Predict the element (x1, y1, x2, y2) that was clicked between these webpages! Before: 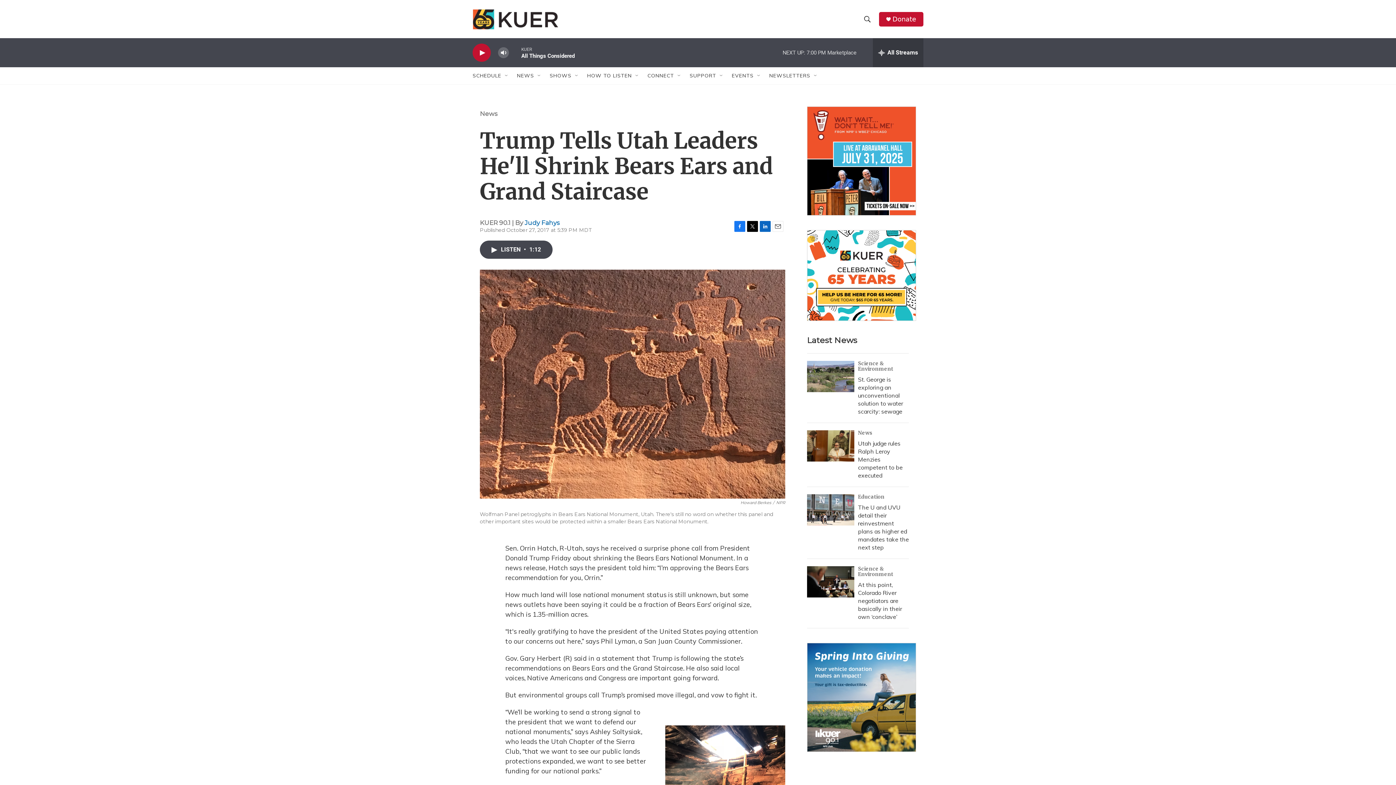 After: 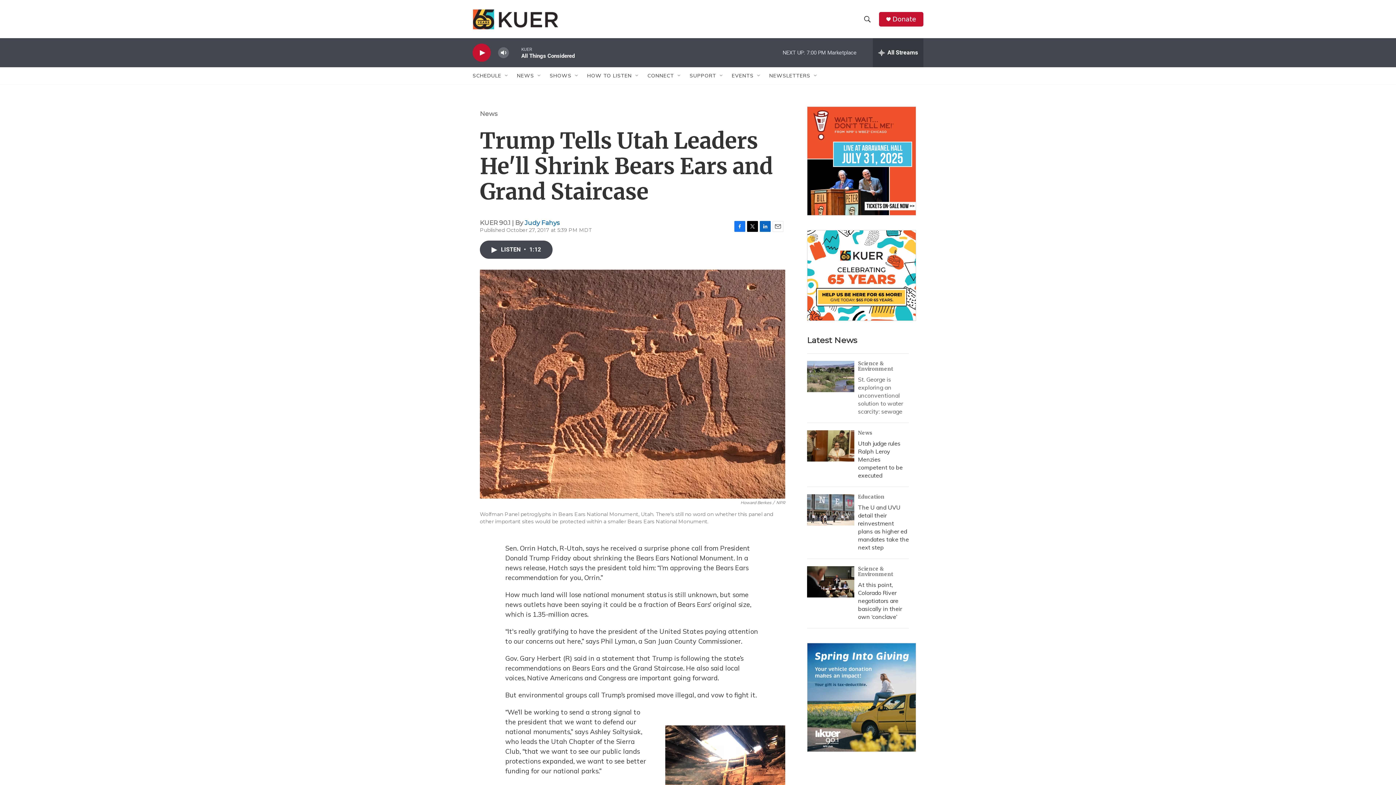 Action: label: St. George is exploring an unconventional solution to water scarcity: sewage bbox: (858, 376, 903, 415)